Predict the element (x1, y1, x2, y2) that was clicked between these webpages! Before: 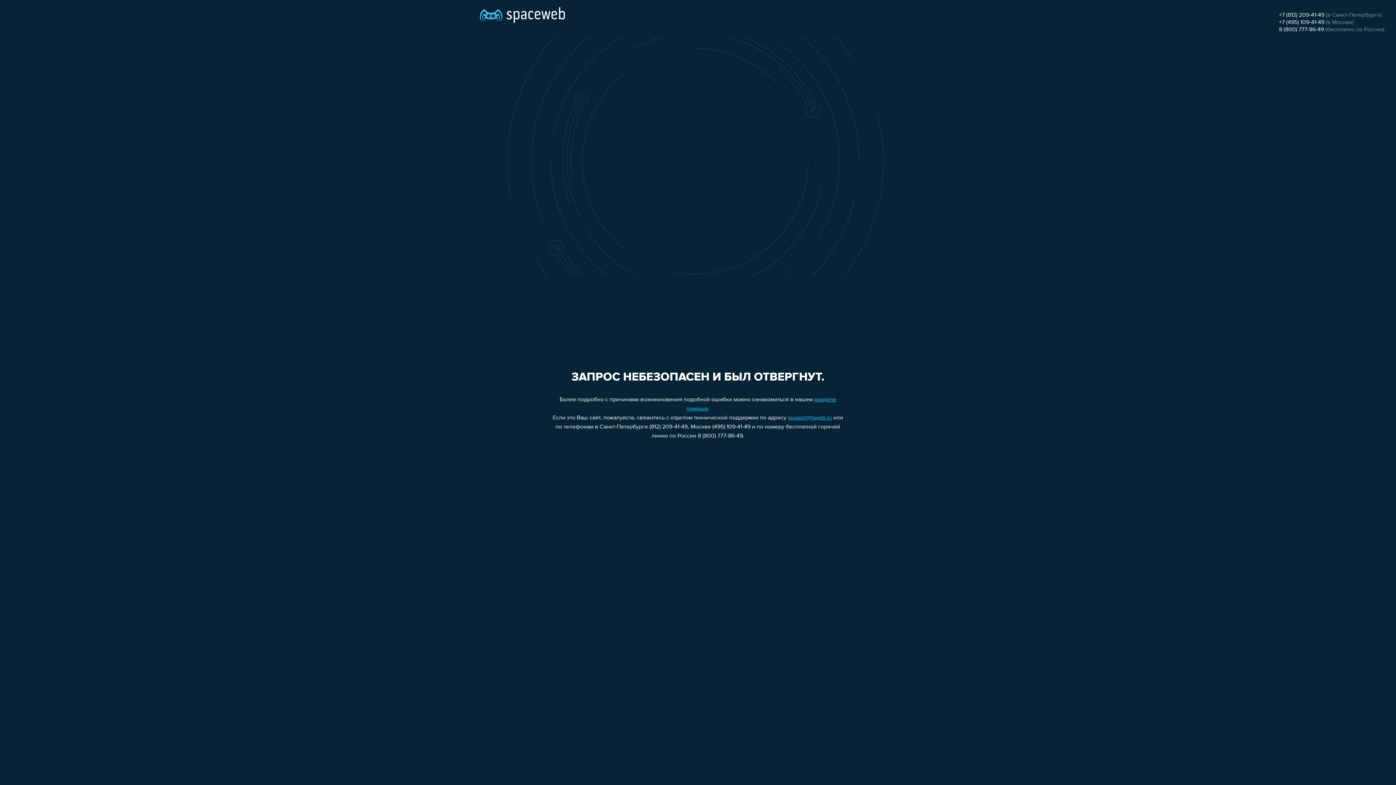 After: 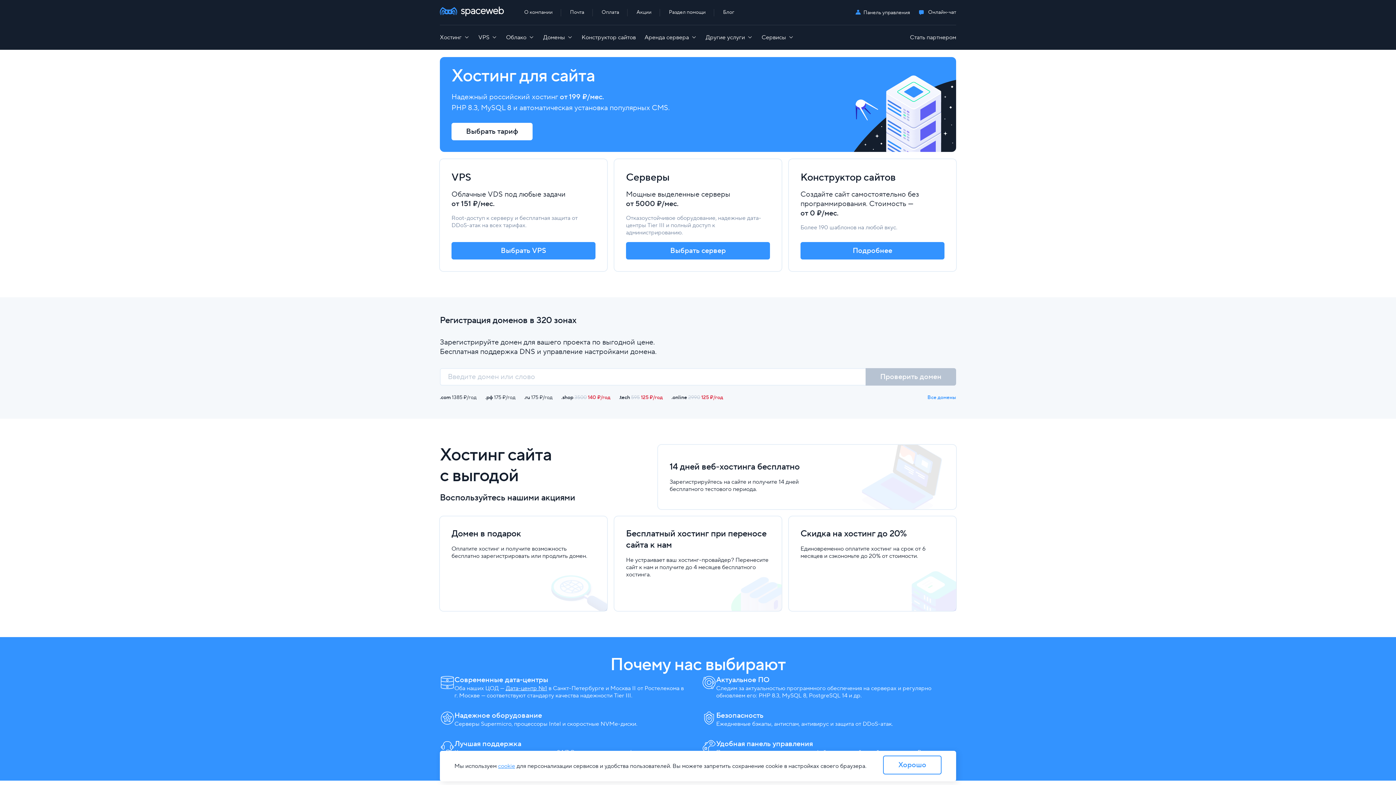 Action: bbox: (480, 0, 565, 25)